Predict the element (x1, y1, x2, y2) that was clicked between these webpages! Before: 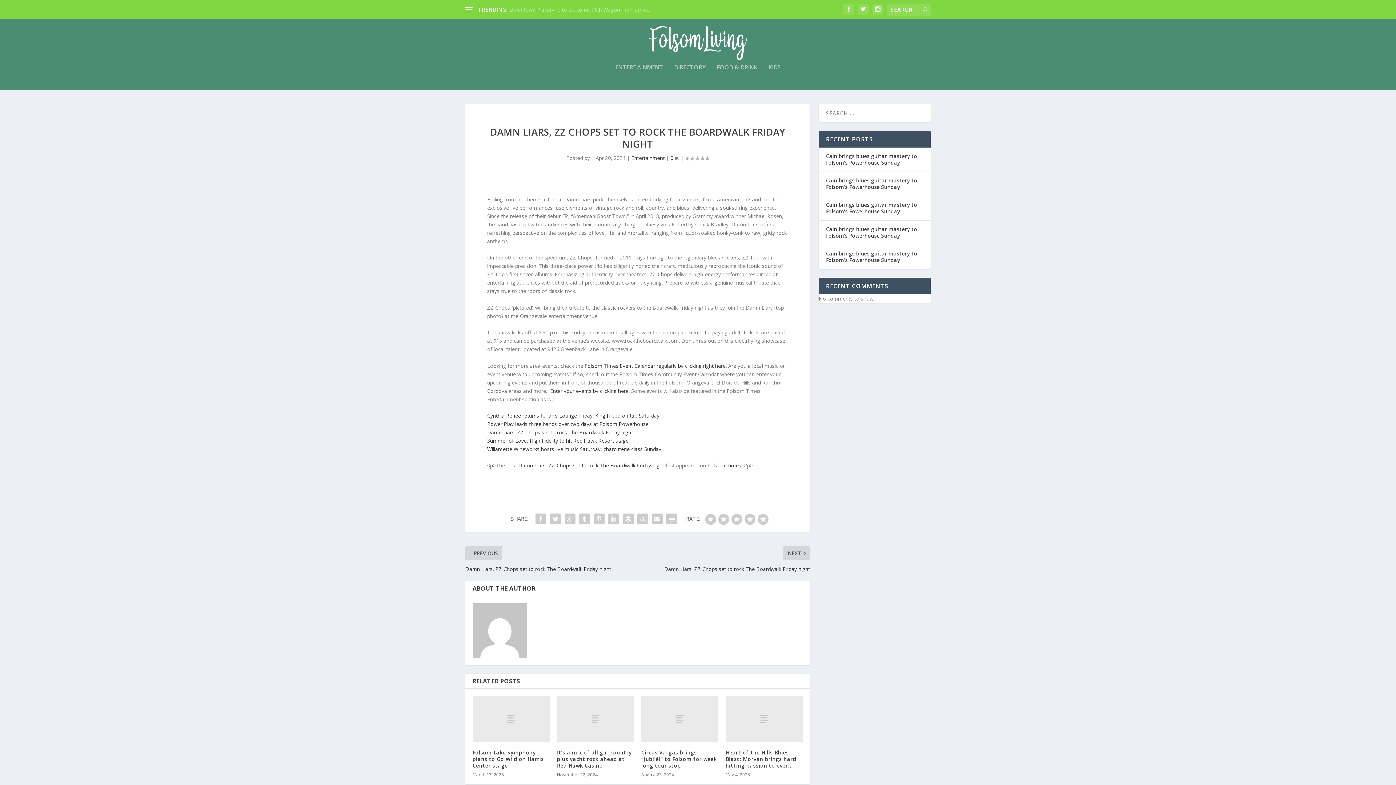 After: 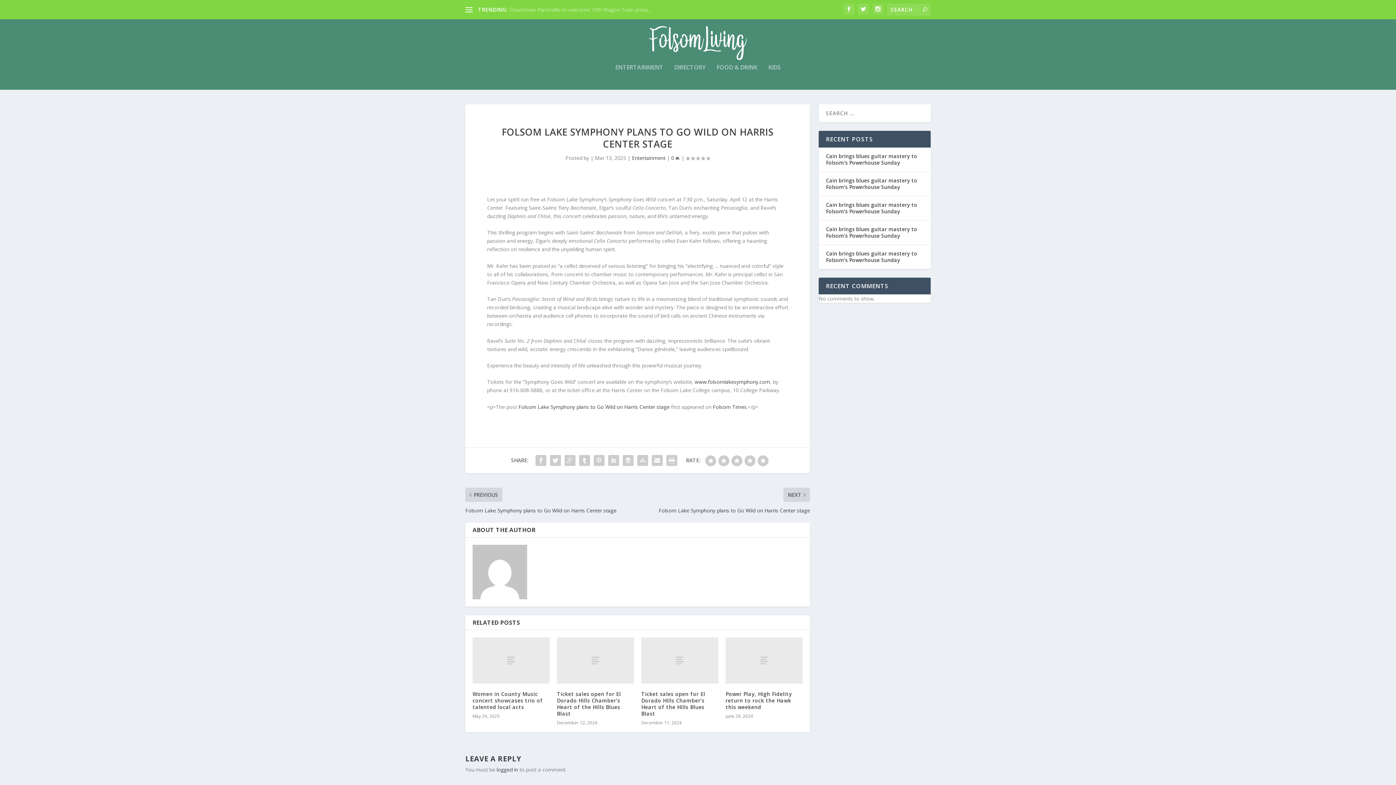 Action: label: Folsom Lake Symphony plans to Go Wild on Harris Center stage bbox: (472, 749, 544, 769)